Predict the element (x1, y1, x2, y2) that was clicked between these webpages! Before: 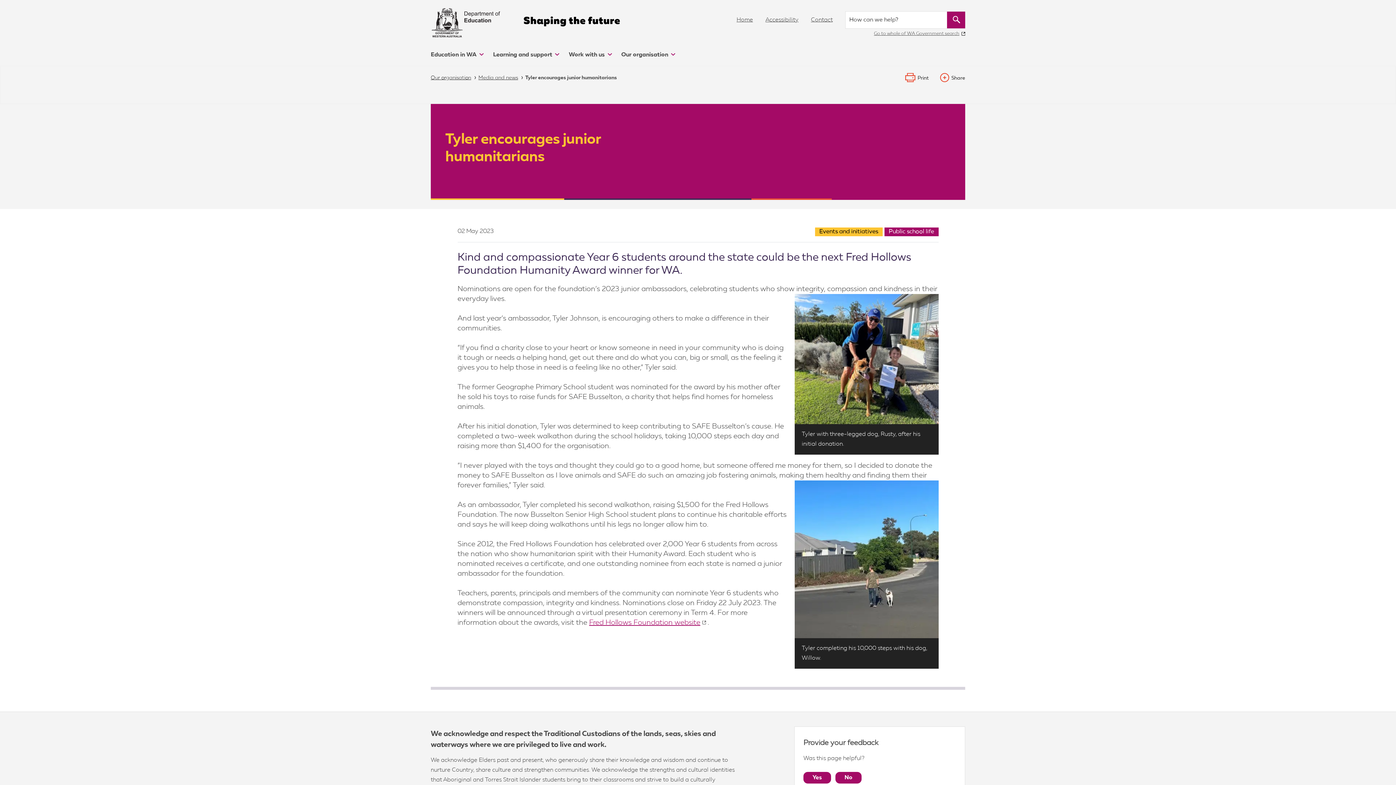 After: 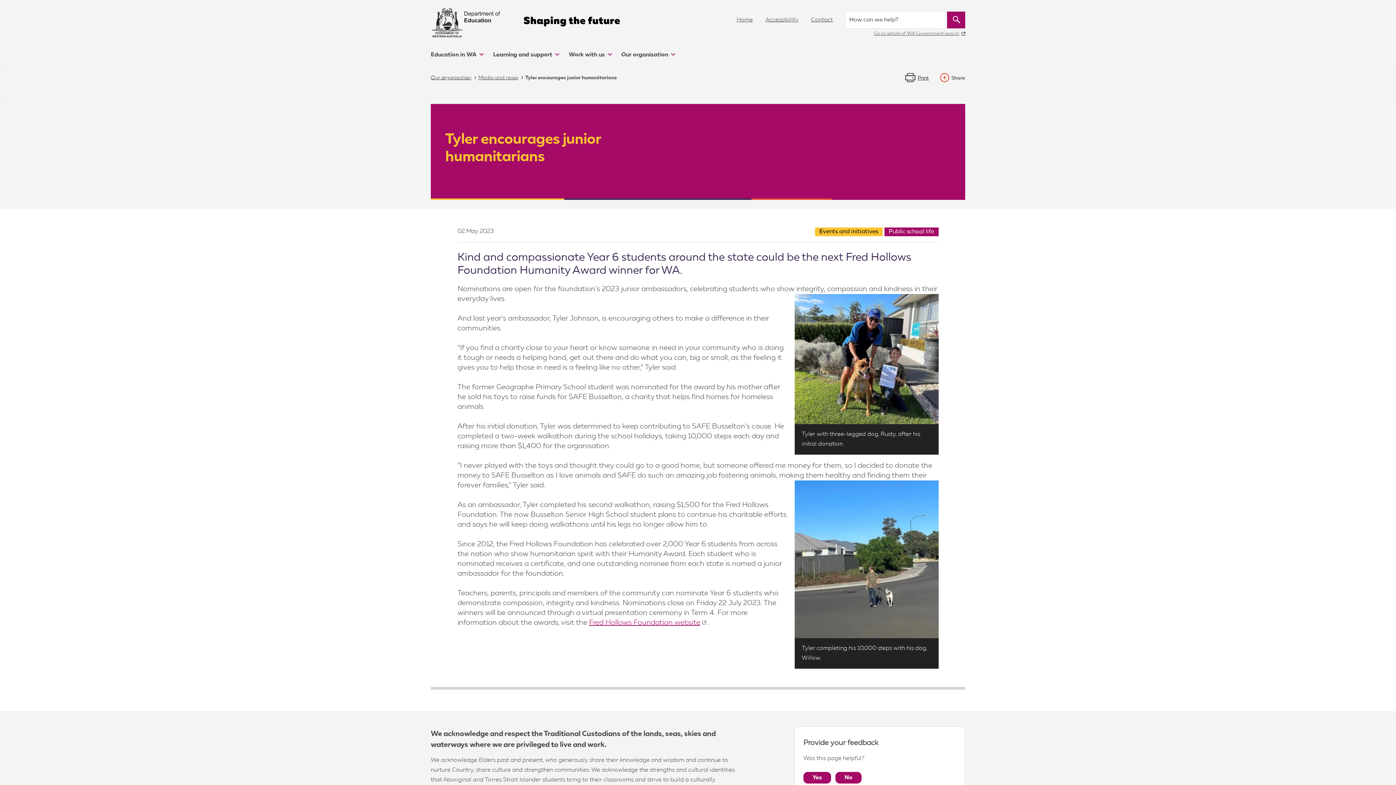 Action: bbox: (907, 73, 929, 82) label: Print